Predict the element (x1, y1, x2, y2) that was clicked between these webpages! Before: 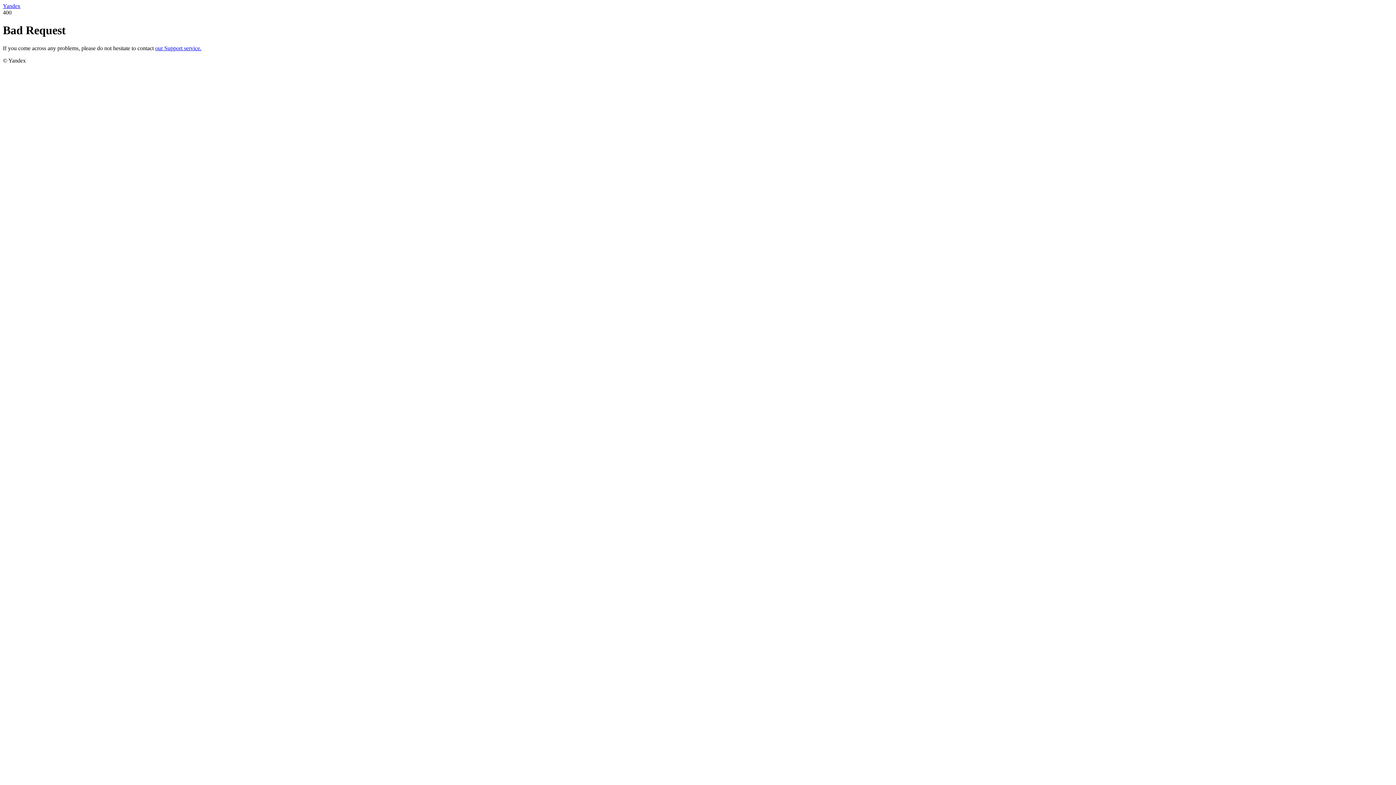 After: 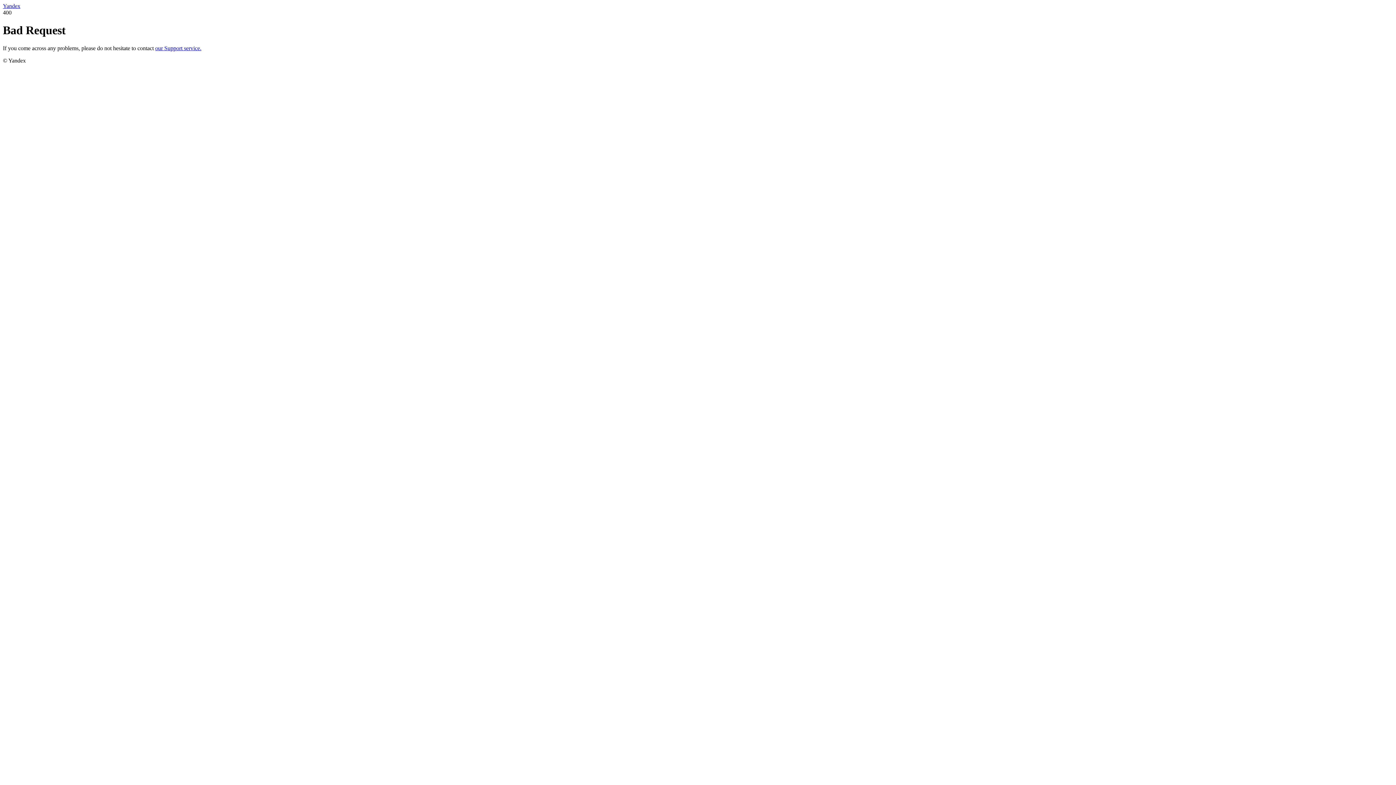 Action: bbox: (155, 45, 201, 51) label: our Support service.